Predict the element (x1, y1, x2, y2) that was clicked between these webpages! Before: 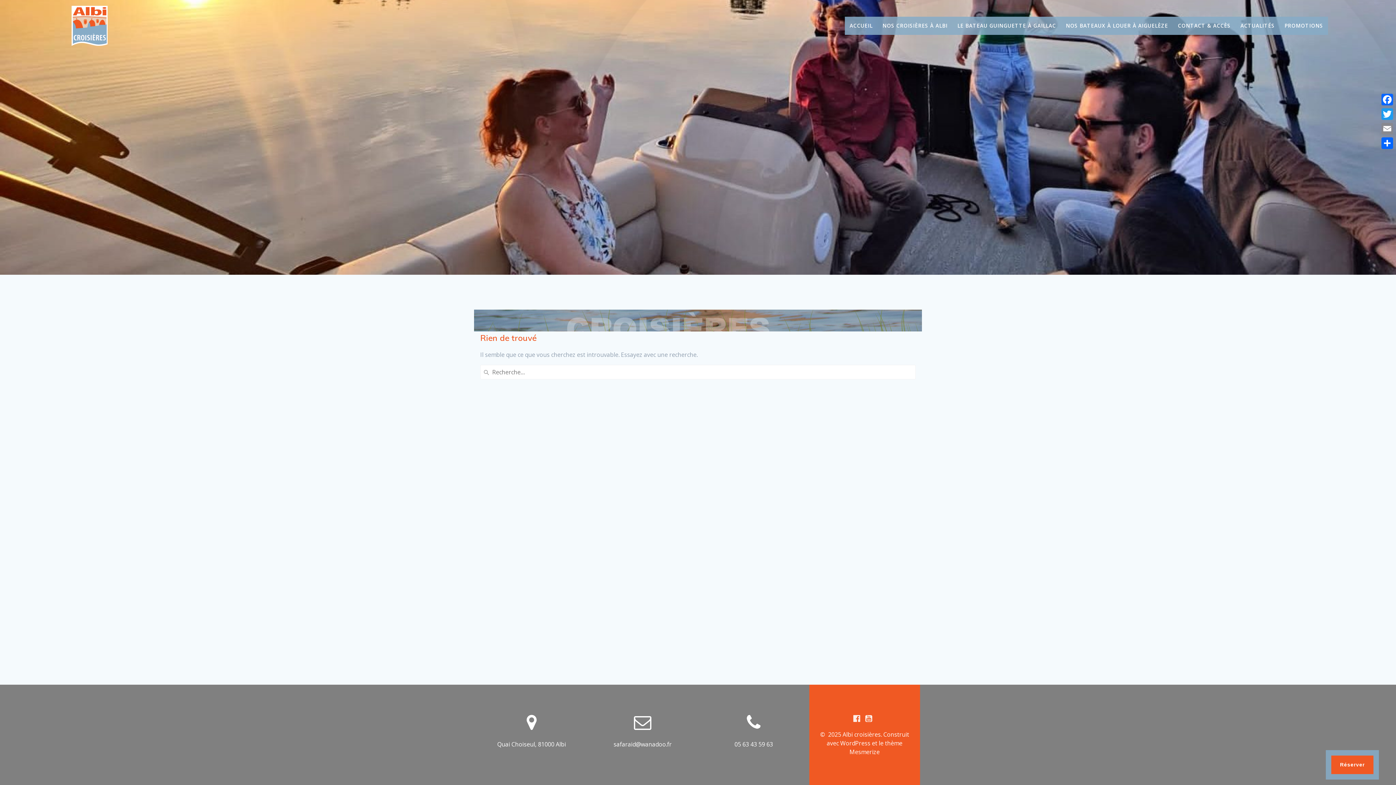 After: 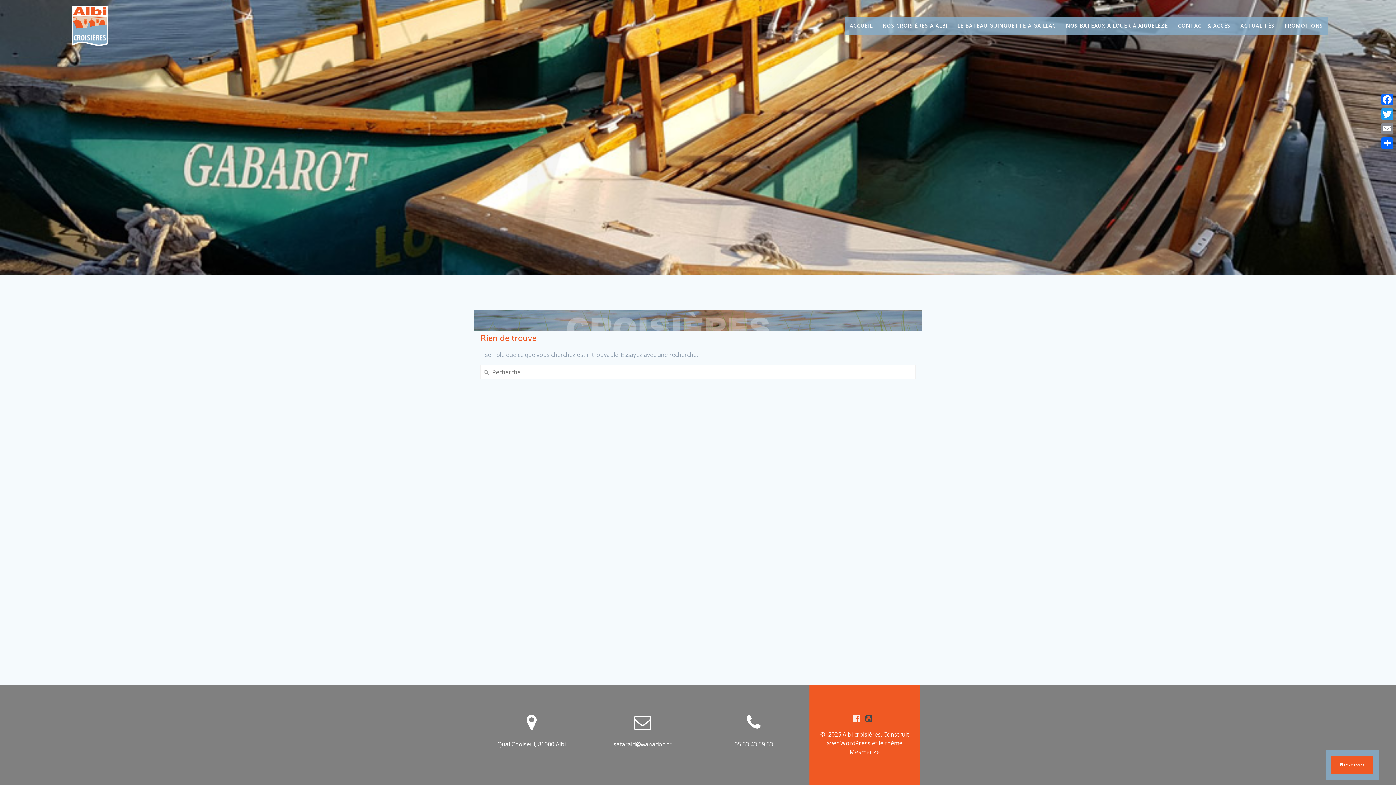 Action: bbox: (865, 714, 872, 722)